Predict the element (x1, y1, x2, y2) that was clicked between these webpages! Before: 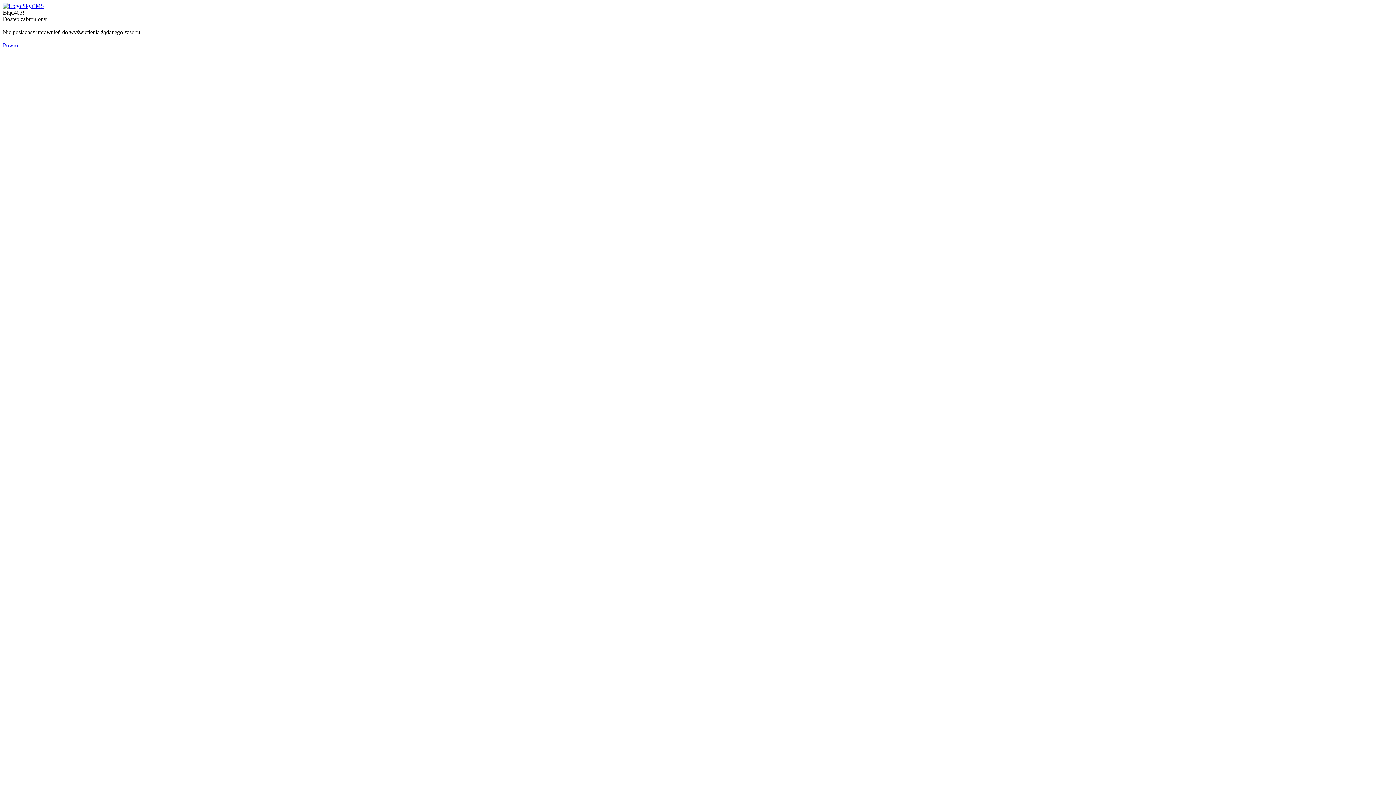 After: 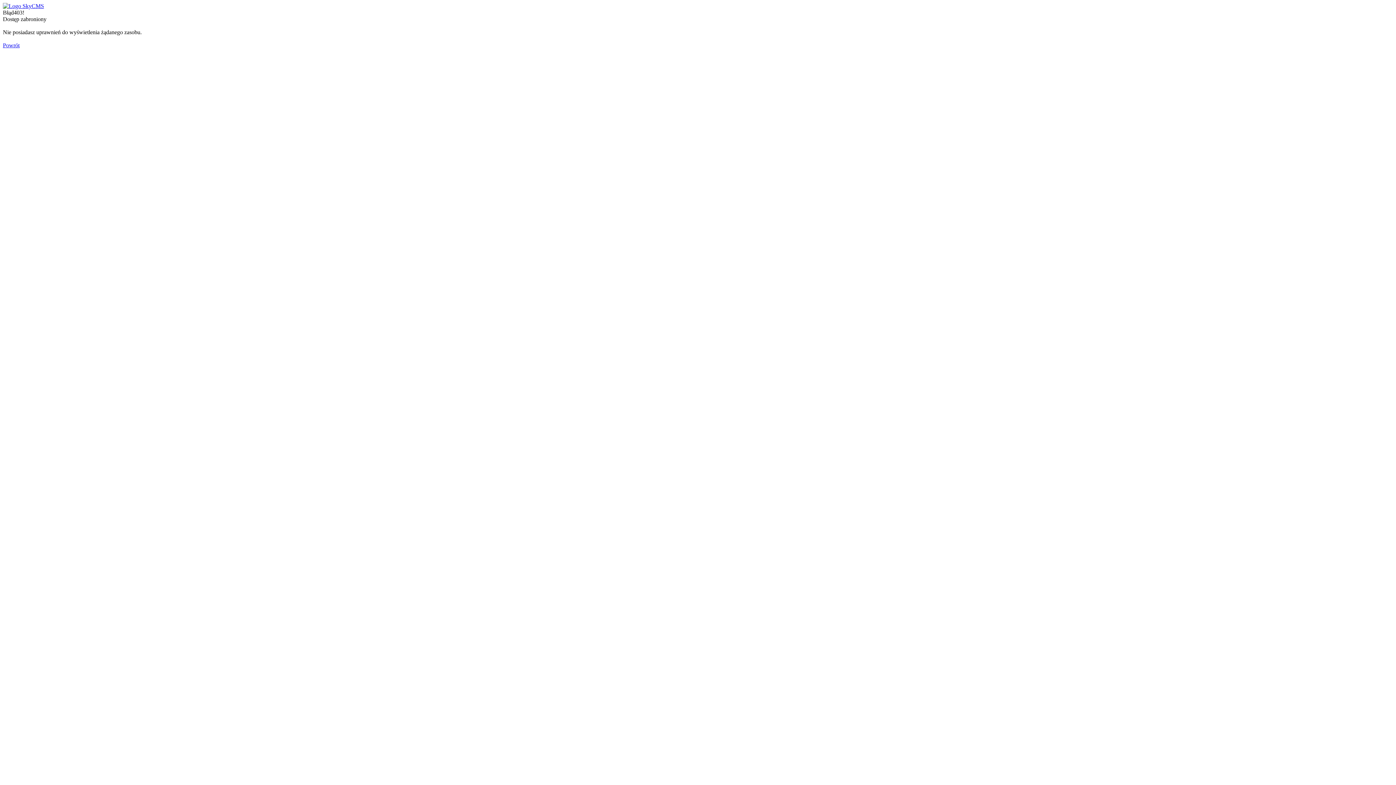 Action: label: Powrót bbox: (2, 42, 19, 48)